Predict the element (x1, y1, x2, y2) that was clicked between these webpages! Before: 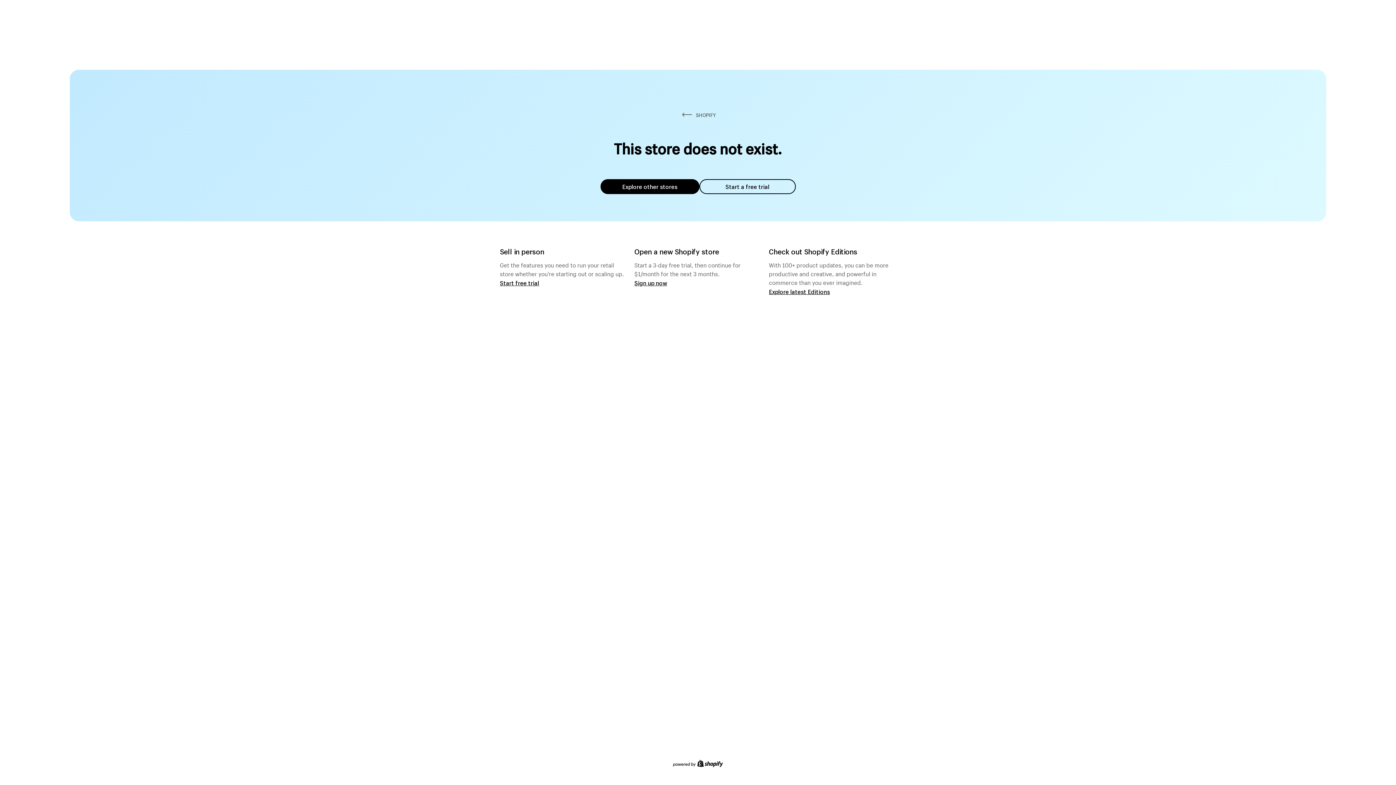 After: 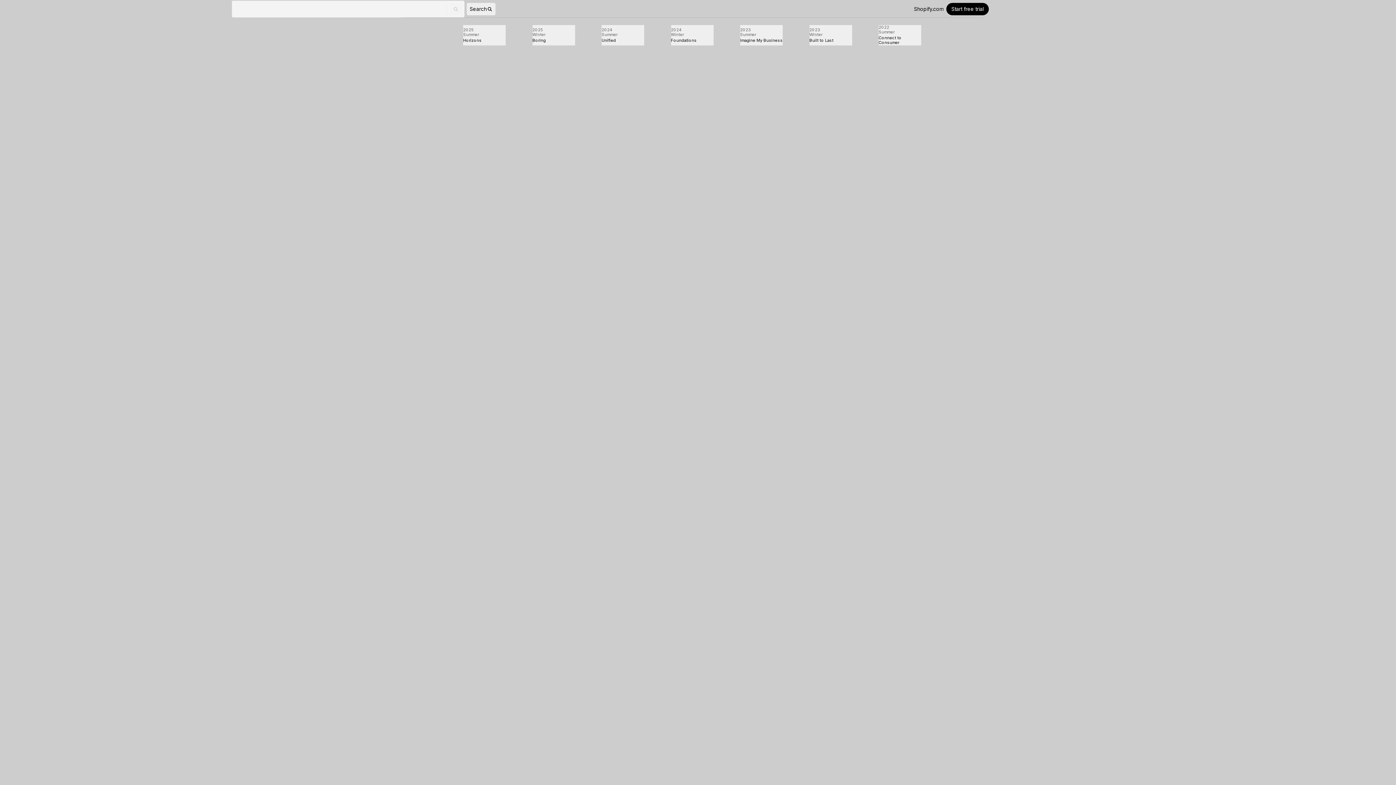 Action: label: Explore latest Editions bbox: (769, 287, 830, 295)